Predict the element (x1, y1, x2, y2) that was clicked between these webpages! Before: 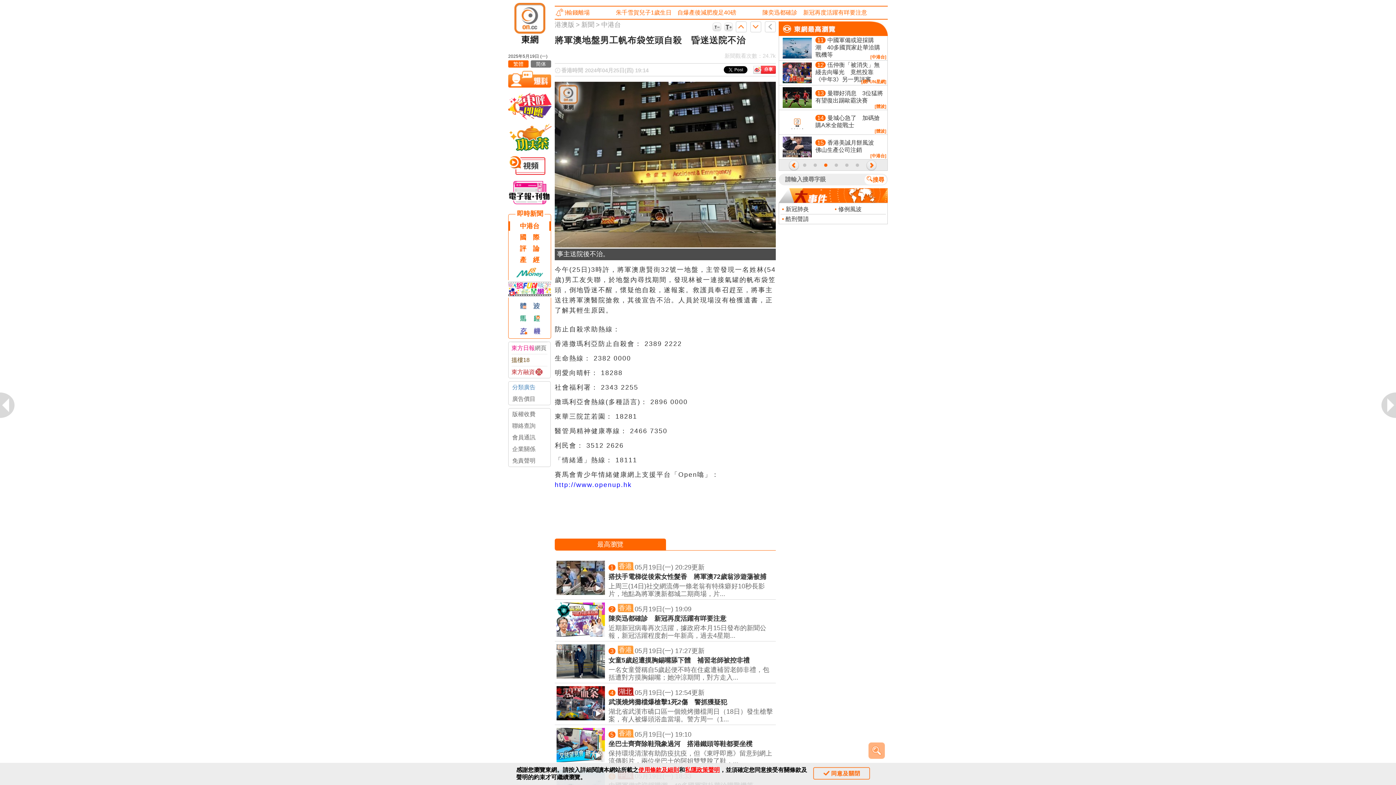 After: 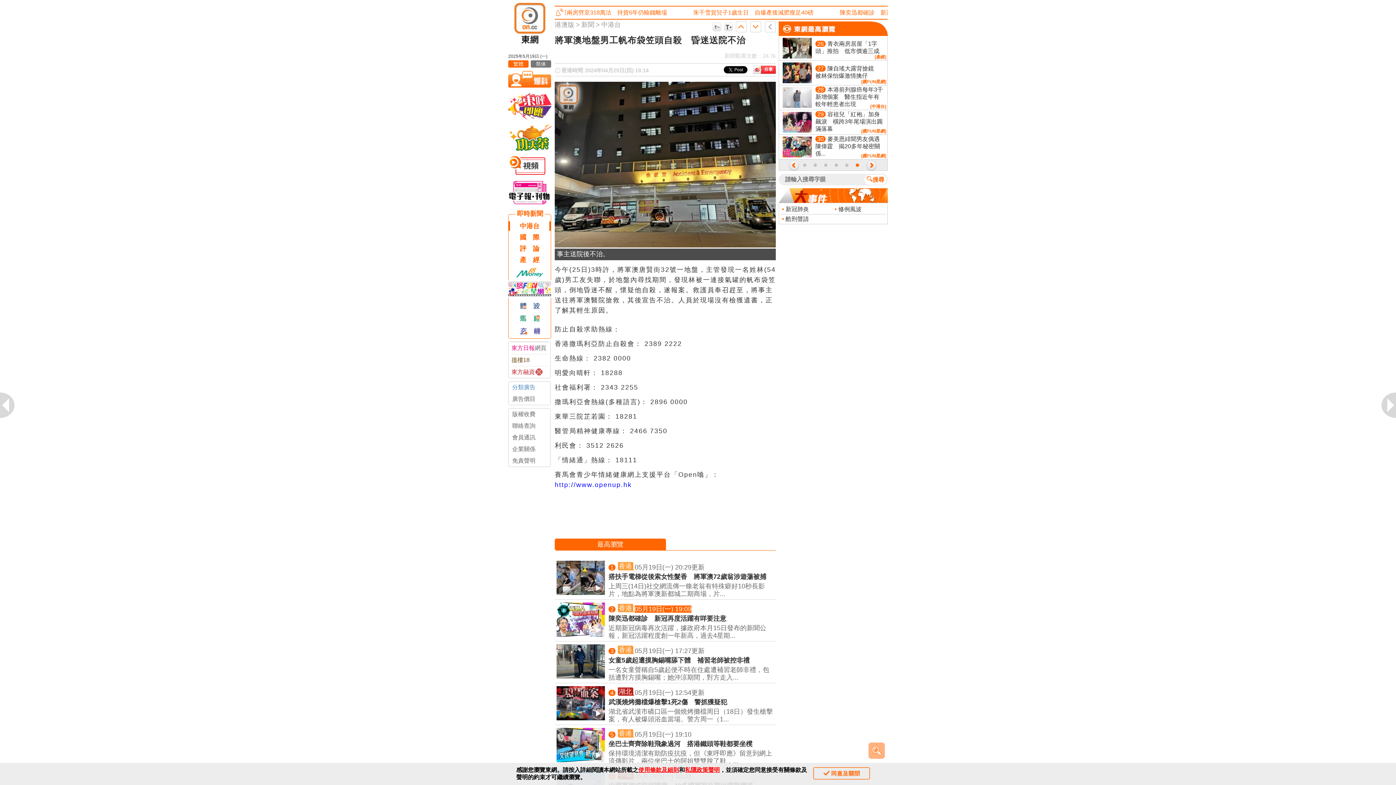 Action: bbox: (634, 605, 691, 613) label: 05月19日(一) 19:09